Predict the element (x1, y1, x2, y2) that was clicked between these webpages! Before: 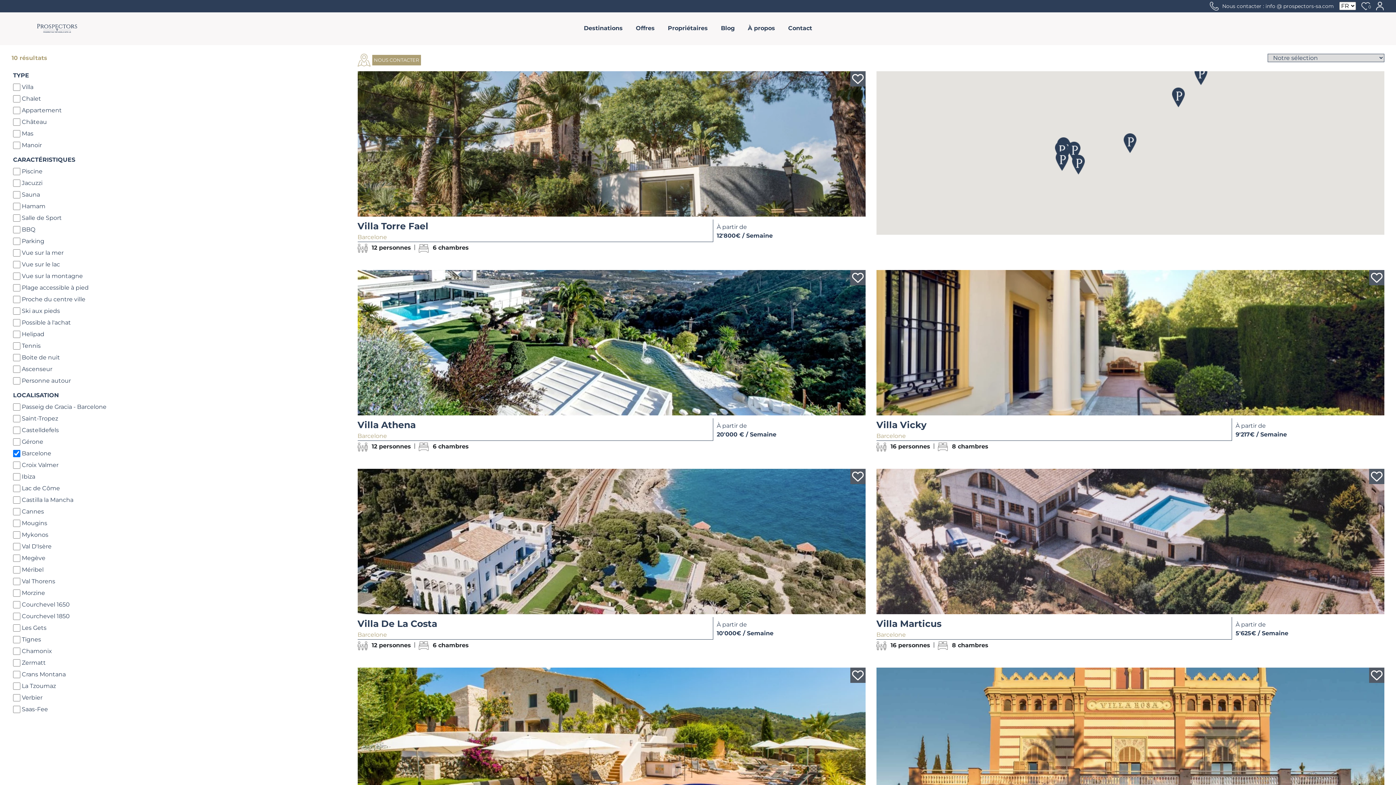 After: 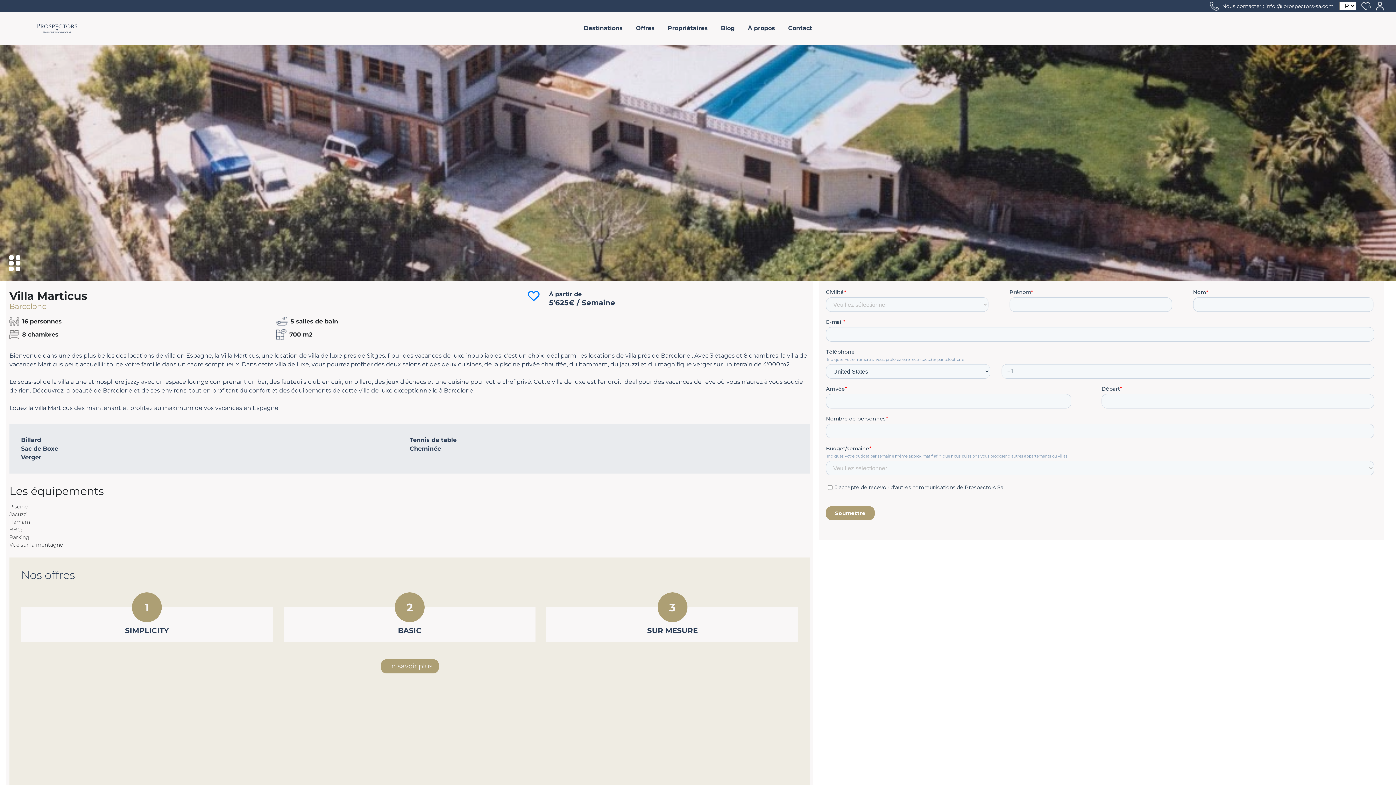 Action: bbox: (876, 537, 1384, 544)